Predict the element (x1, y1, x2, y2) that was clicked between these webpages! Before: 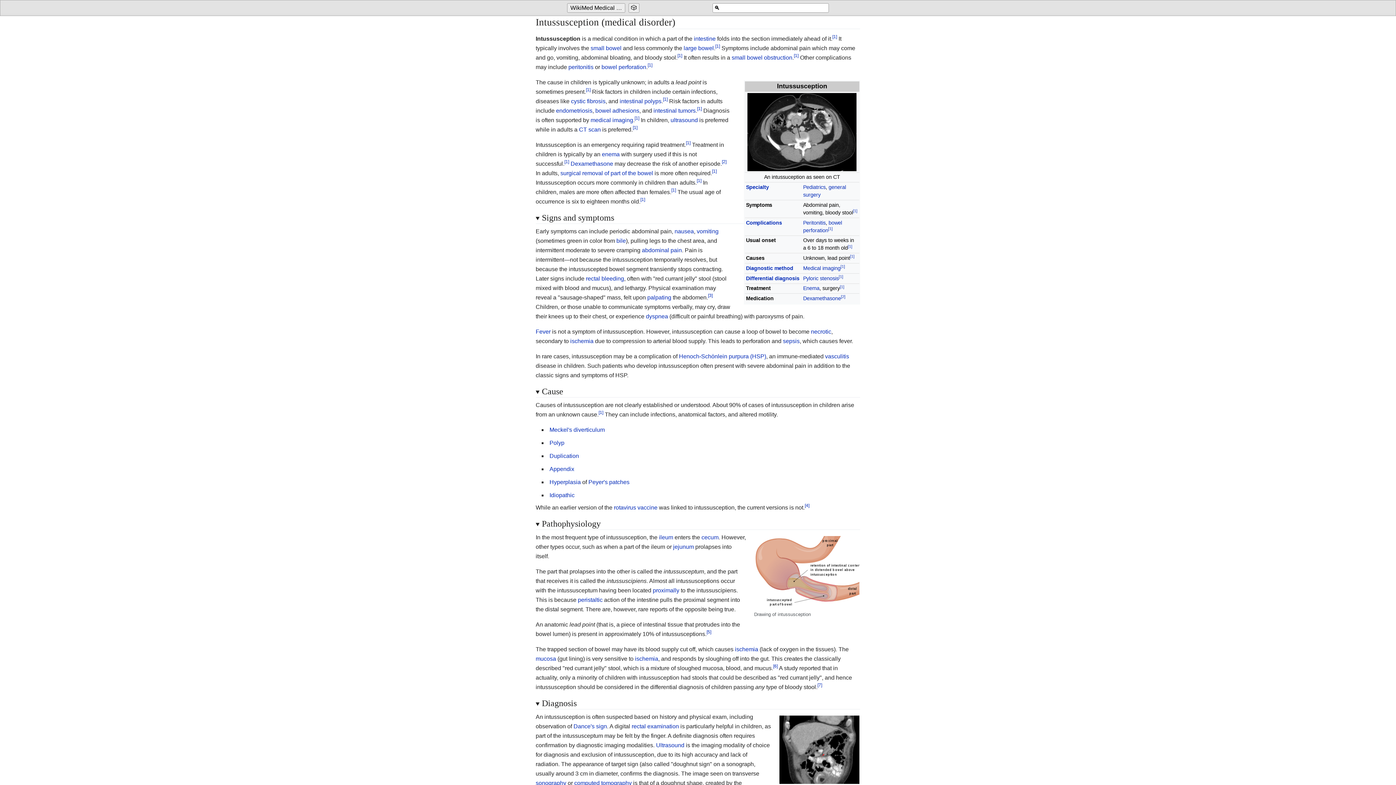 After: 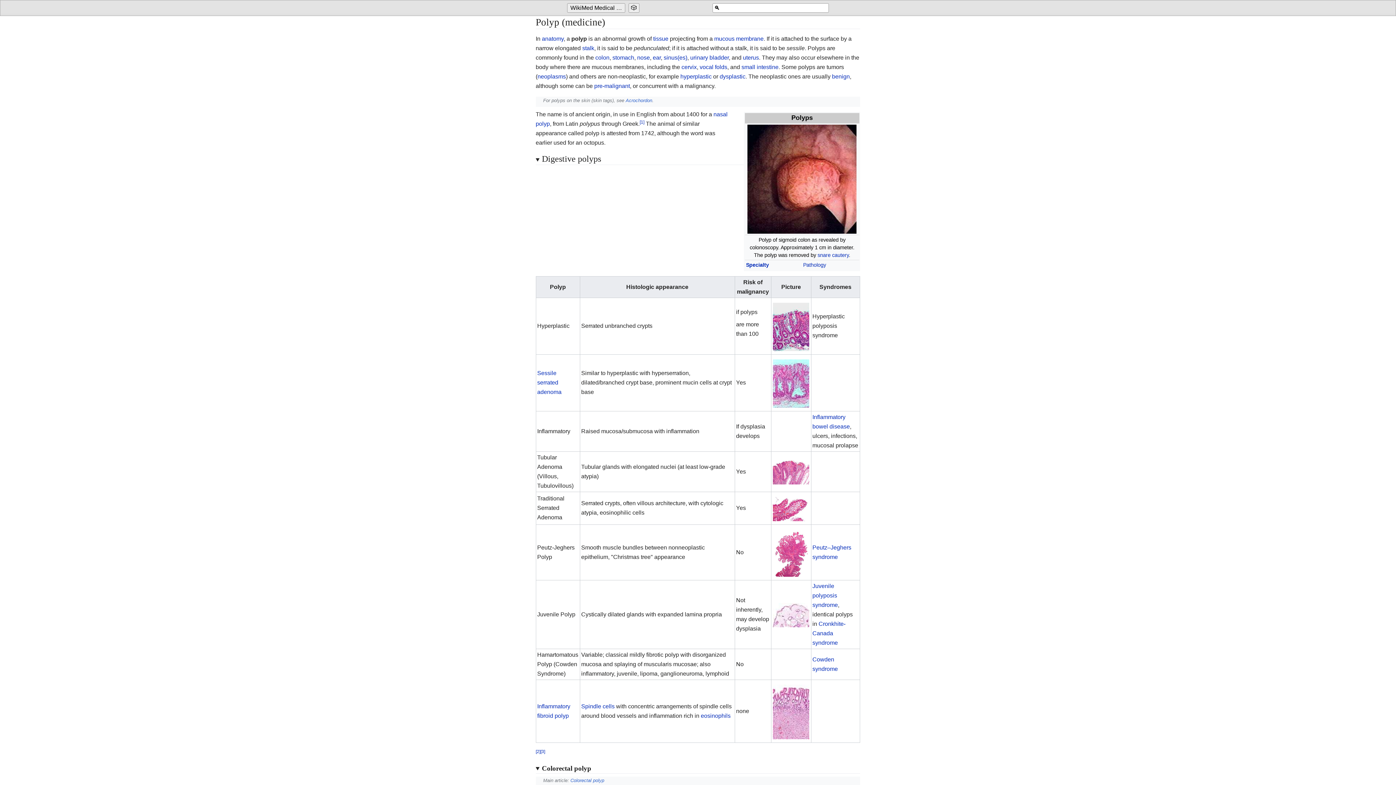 Action: bbox: (549, 439, 564, 446) label: Polyp